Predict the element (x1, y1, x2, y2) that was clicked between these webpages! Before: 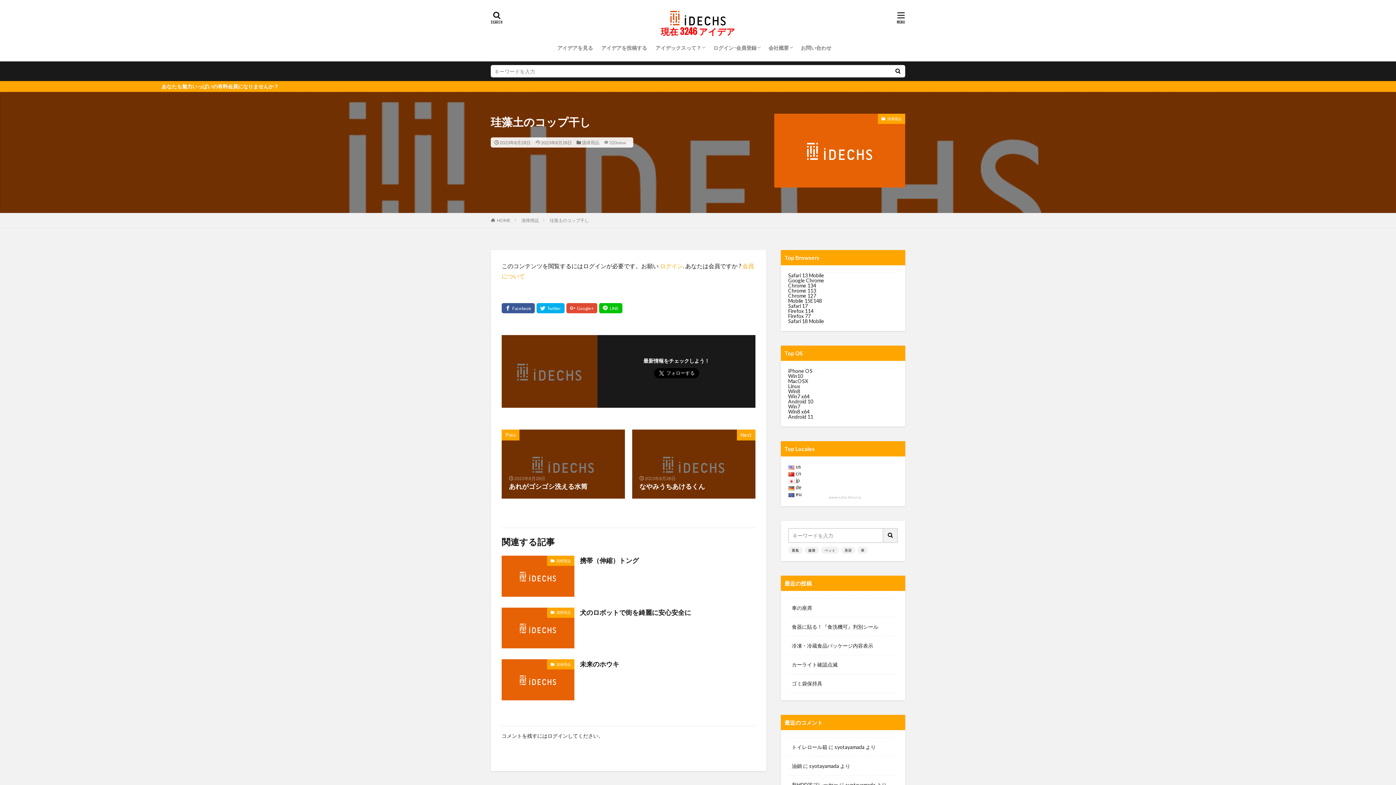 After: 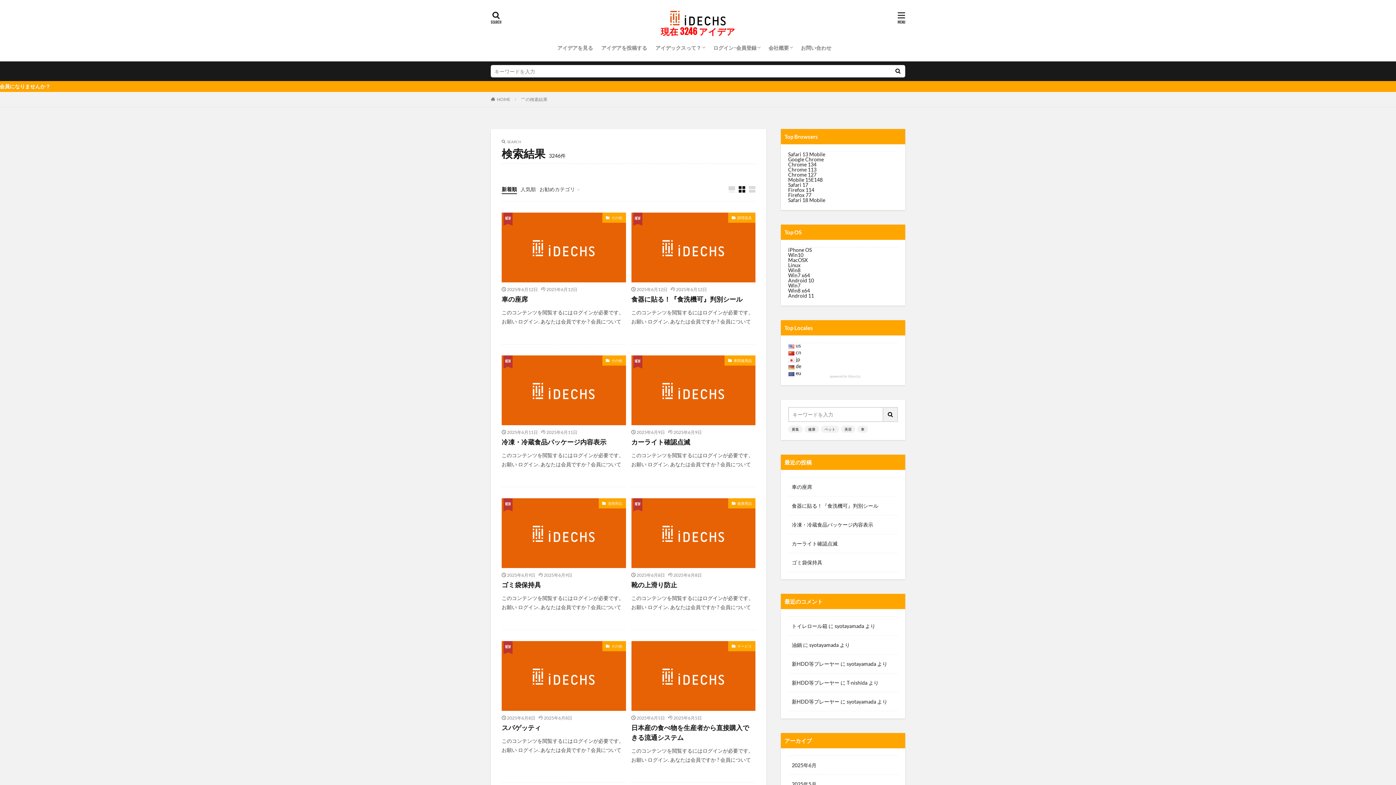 Action: bbox: (890, 65, 905, 77)